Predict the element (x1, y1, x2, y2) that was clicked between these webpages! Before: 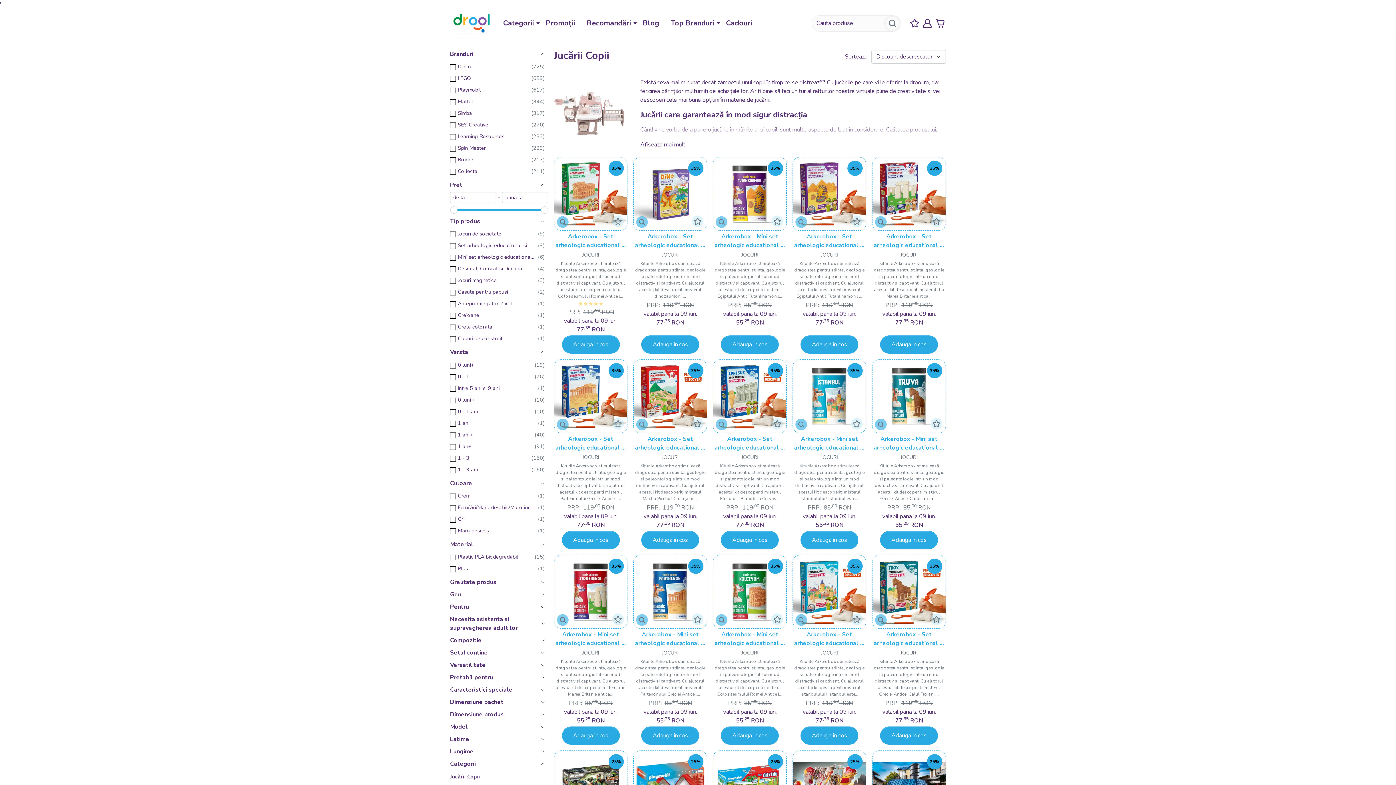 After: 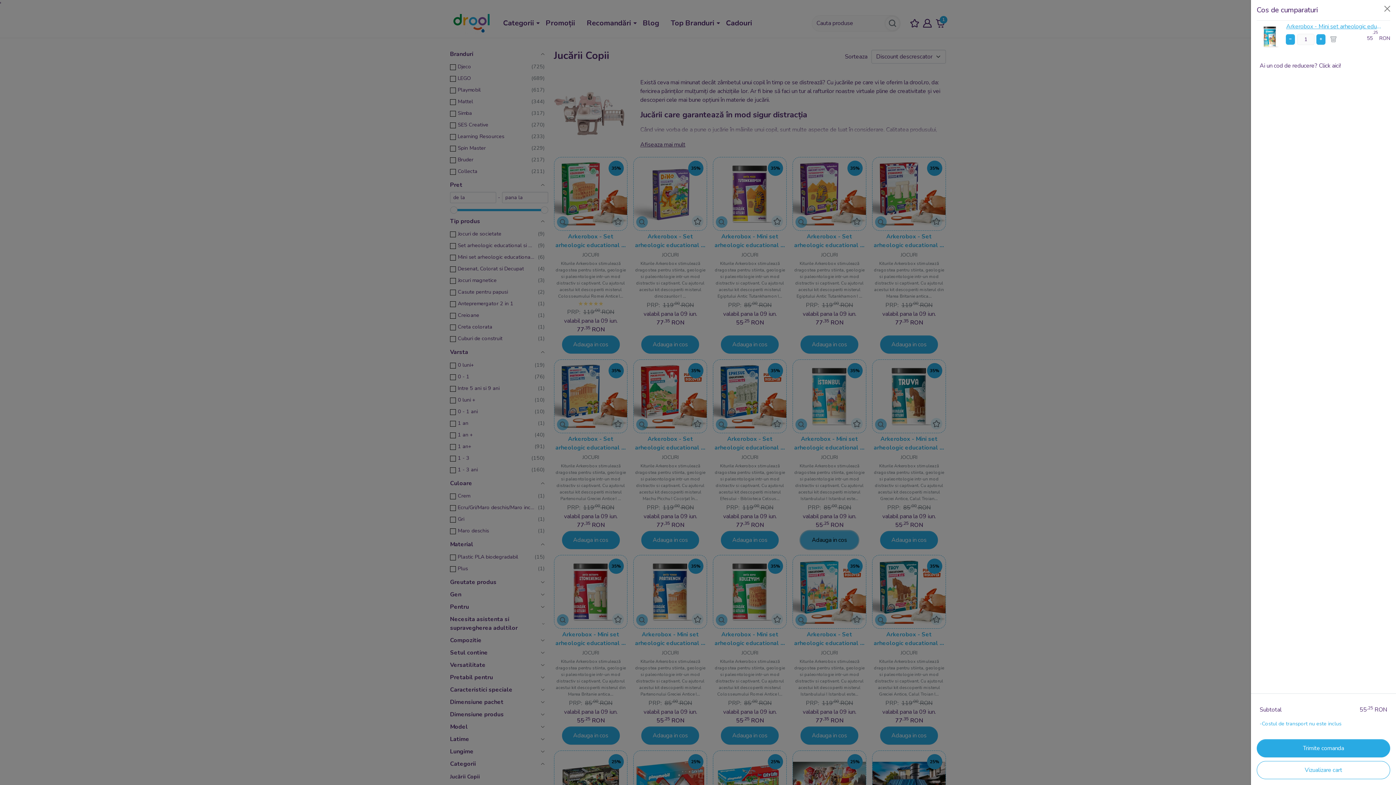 Action: bbox: (800, 531, 858, 549) label: Adauga in cos